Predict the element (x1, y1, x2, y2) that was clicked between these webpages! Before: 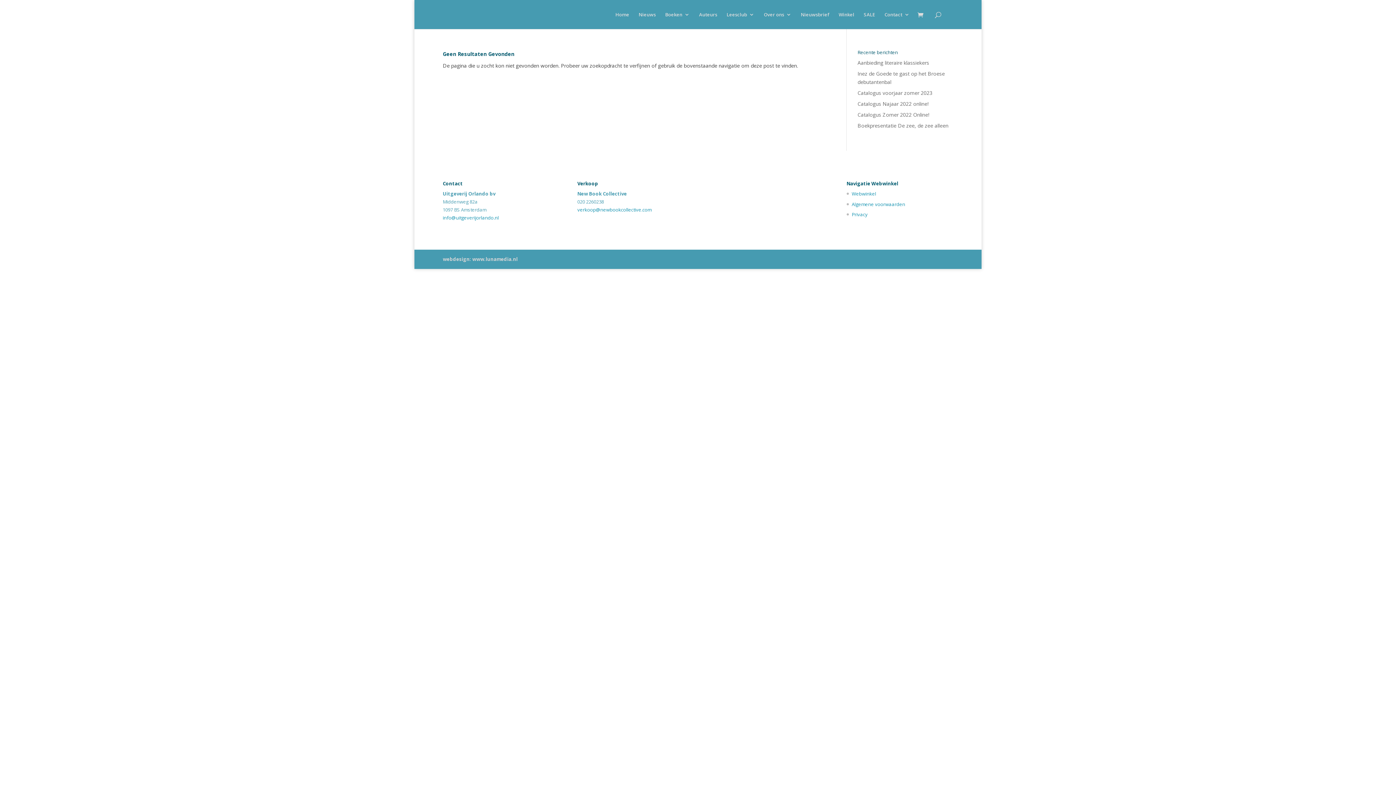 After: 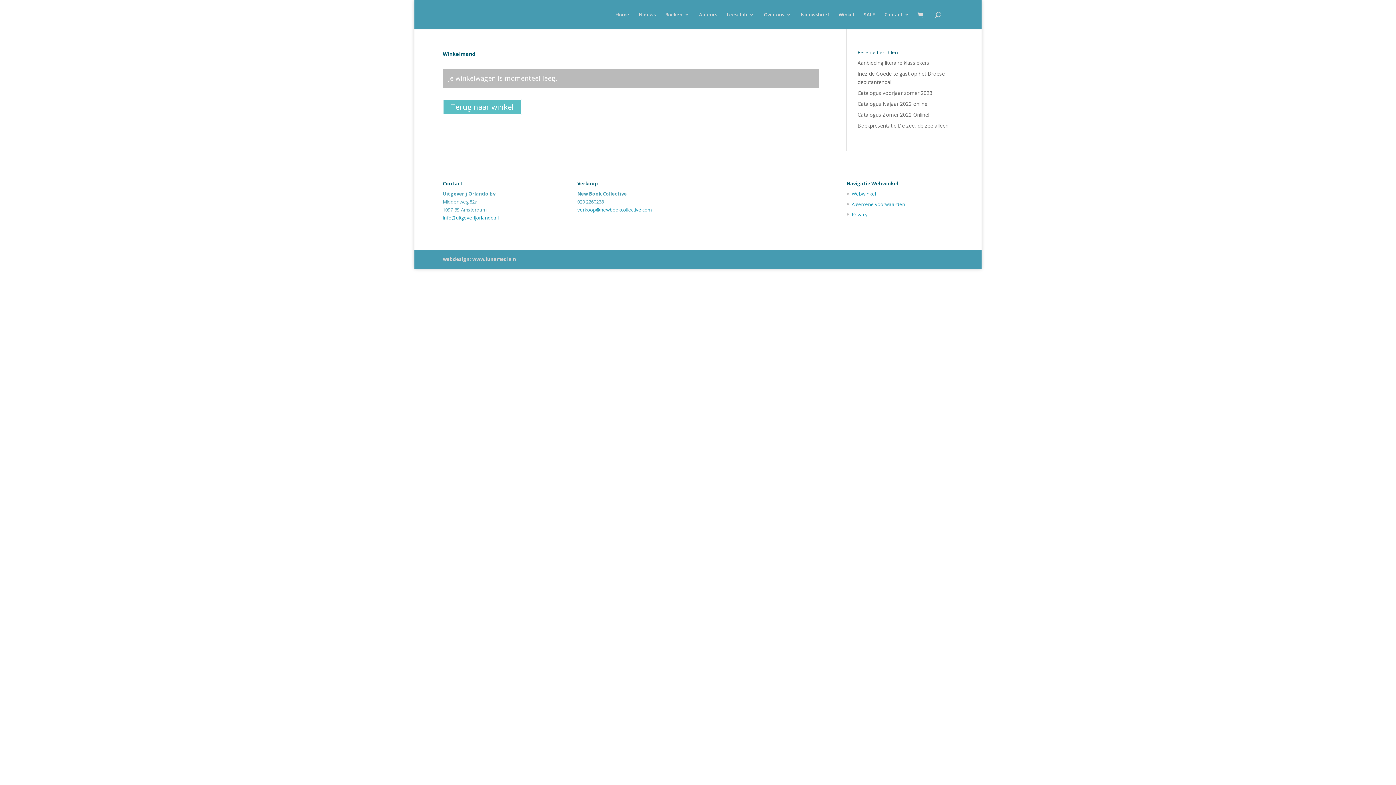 Action: bbox: (917, 11, 927, 19)